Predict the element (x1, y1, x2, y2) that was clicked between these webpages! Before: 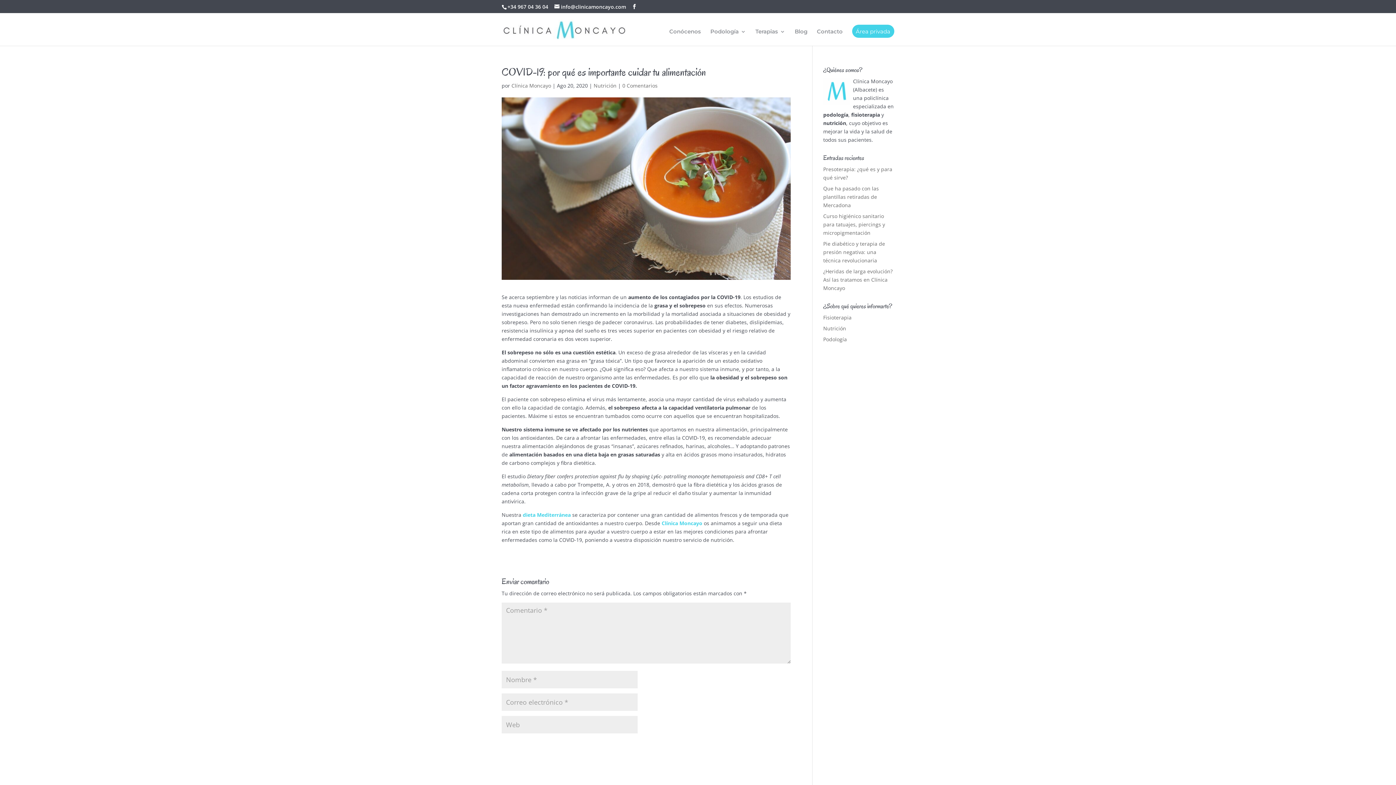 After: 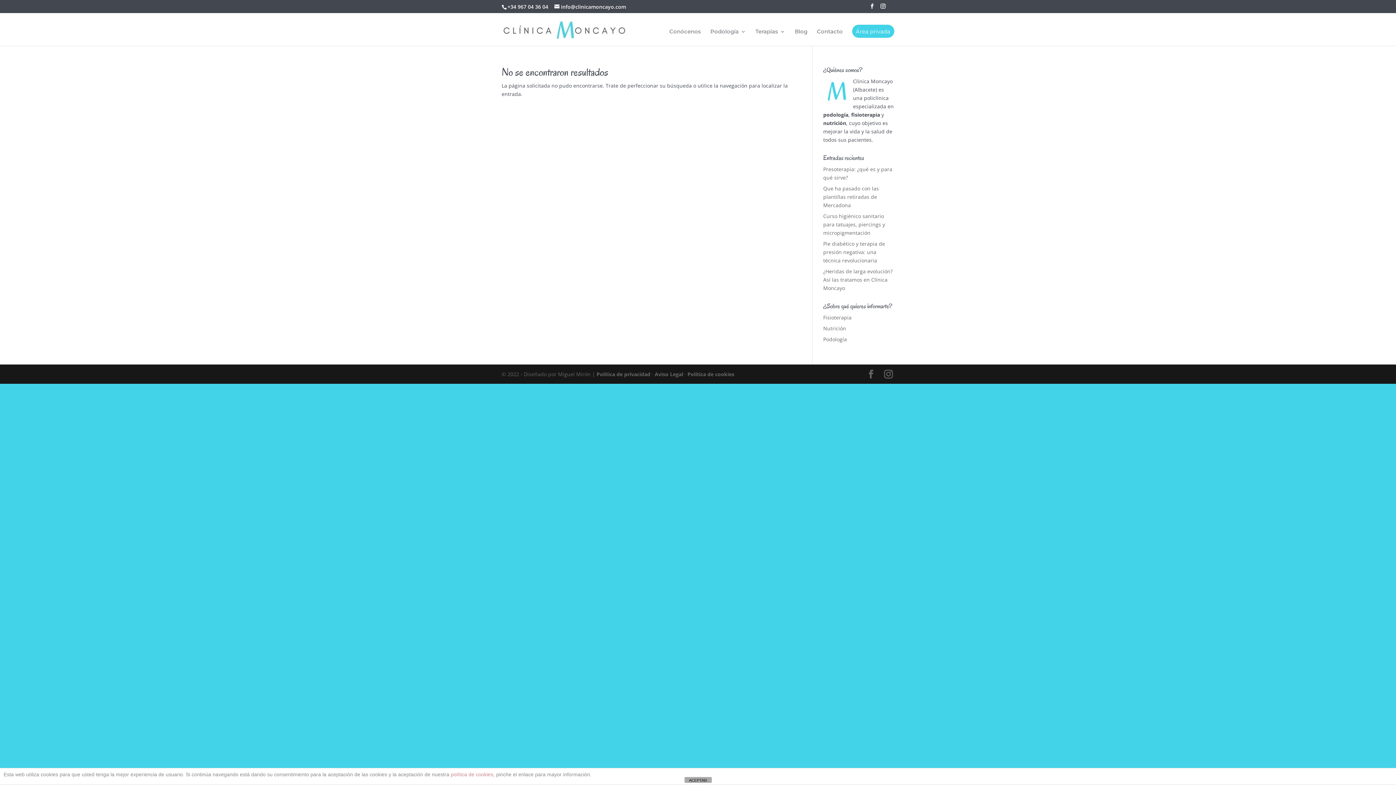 Action: bbox: (522, 511, 570, 518) label: dieta Mediterránea